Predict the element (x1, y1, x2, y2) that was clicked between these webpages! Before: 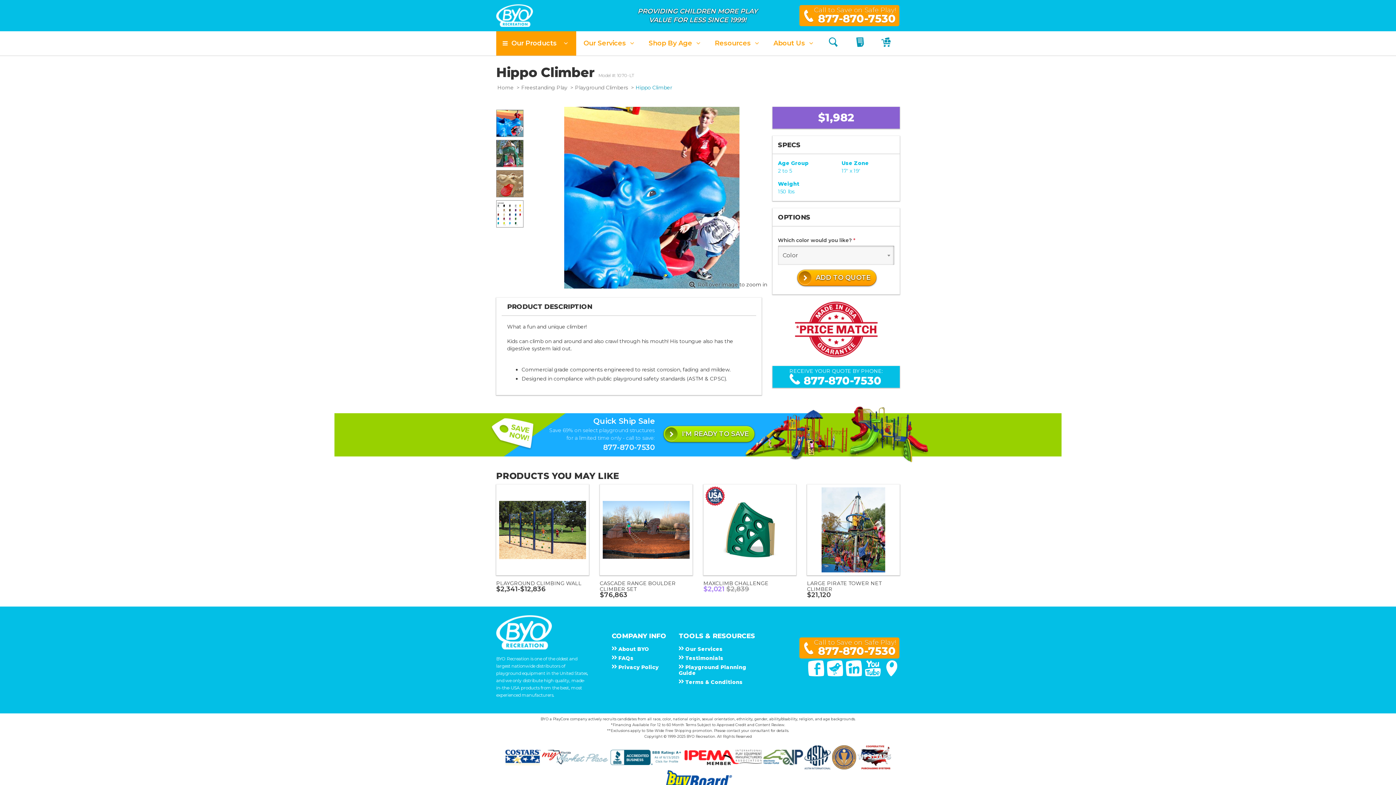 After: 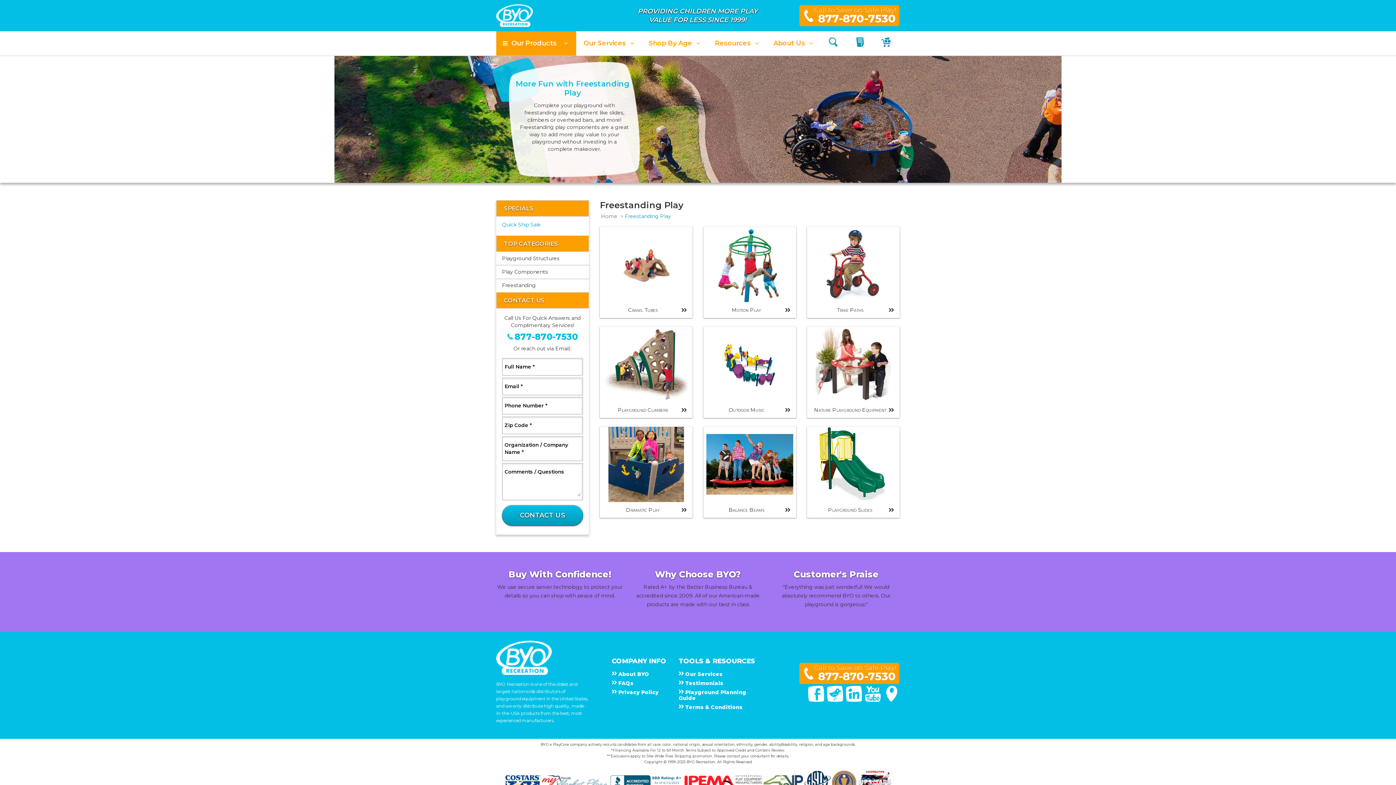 Action: bbox: (521, 84, 567, 90) label: Freestanding Play